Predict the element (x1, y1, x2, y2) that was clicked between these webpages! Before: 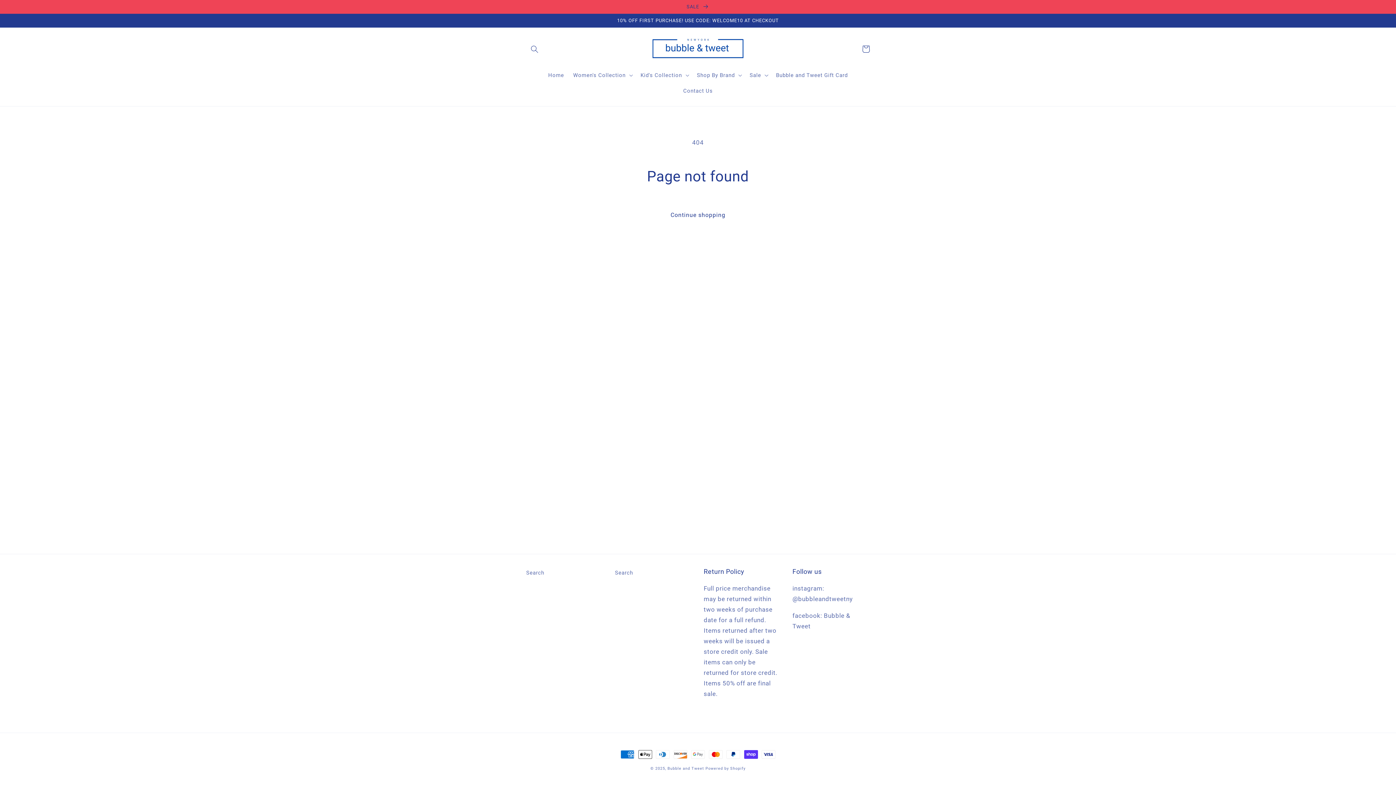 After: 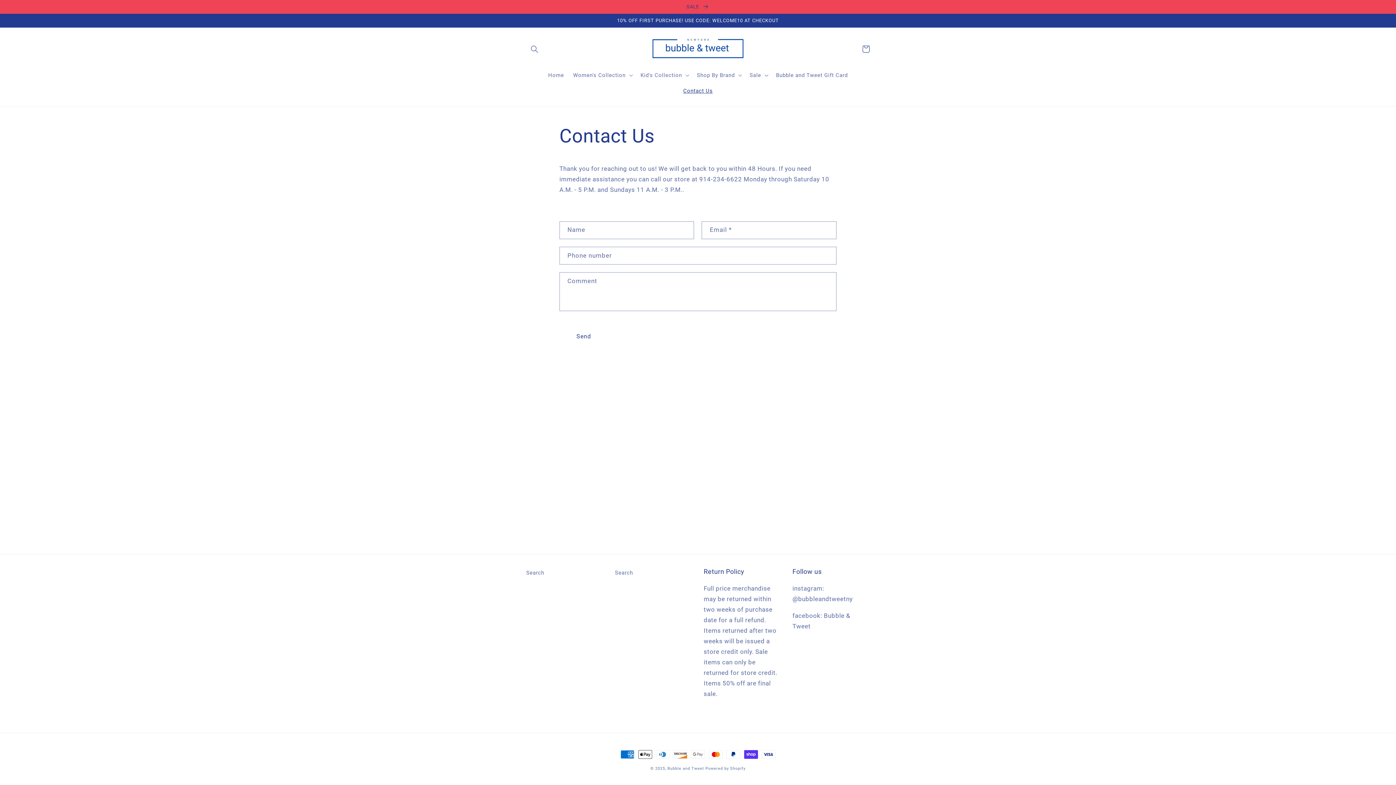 Action: label: Contact Us bbox: (678, 83, 717, 98)